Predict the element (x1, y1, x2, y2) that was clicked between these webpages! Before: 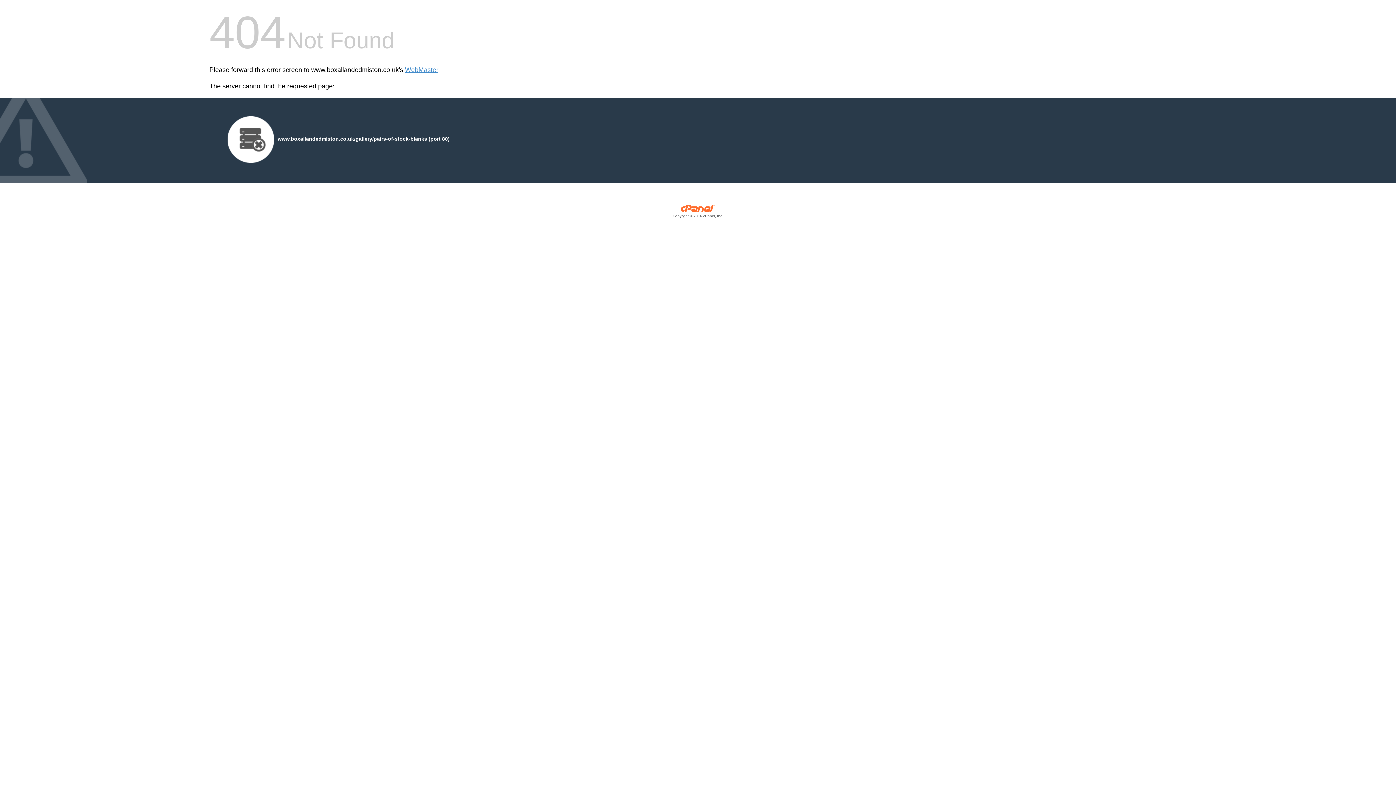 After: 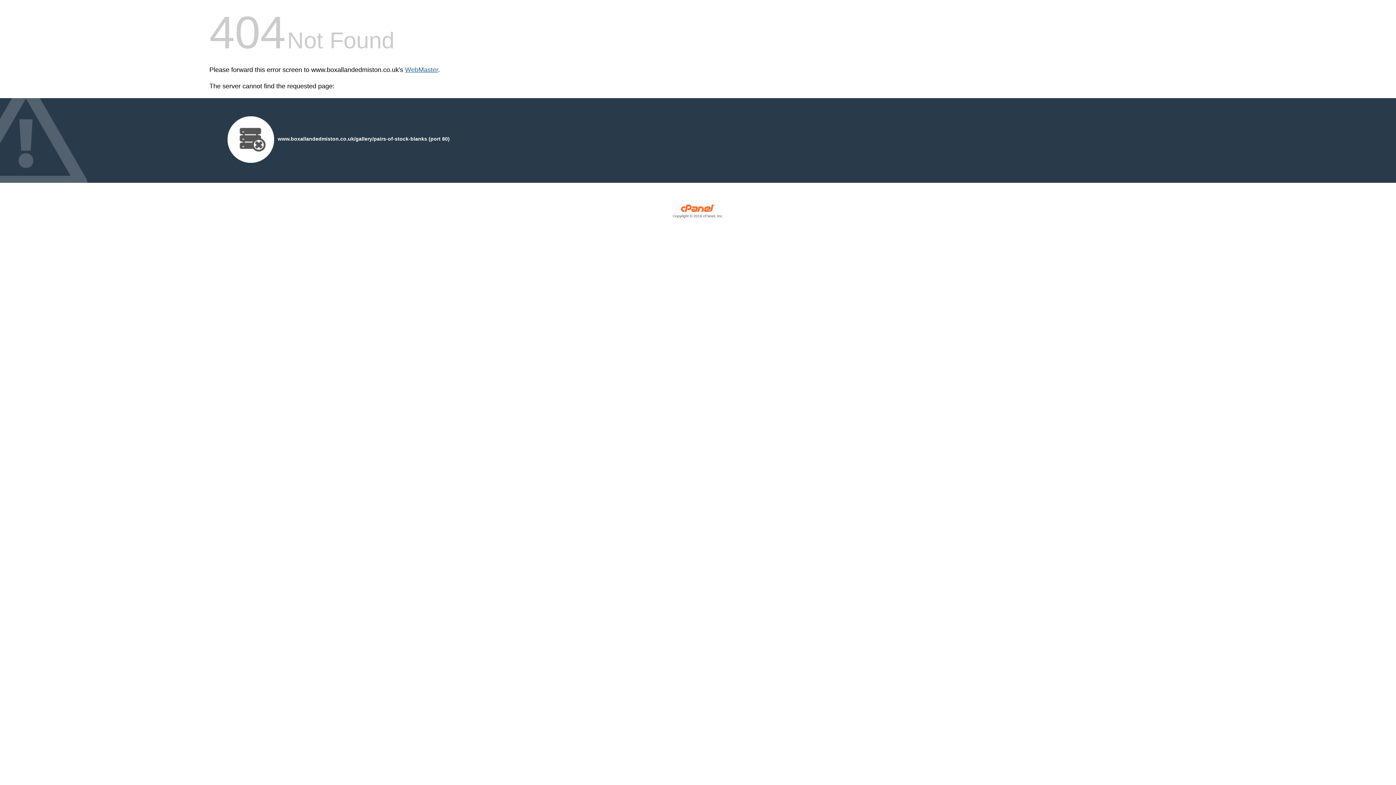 Action: label: WebMaster bbox: (405, 66, 438, 73)